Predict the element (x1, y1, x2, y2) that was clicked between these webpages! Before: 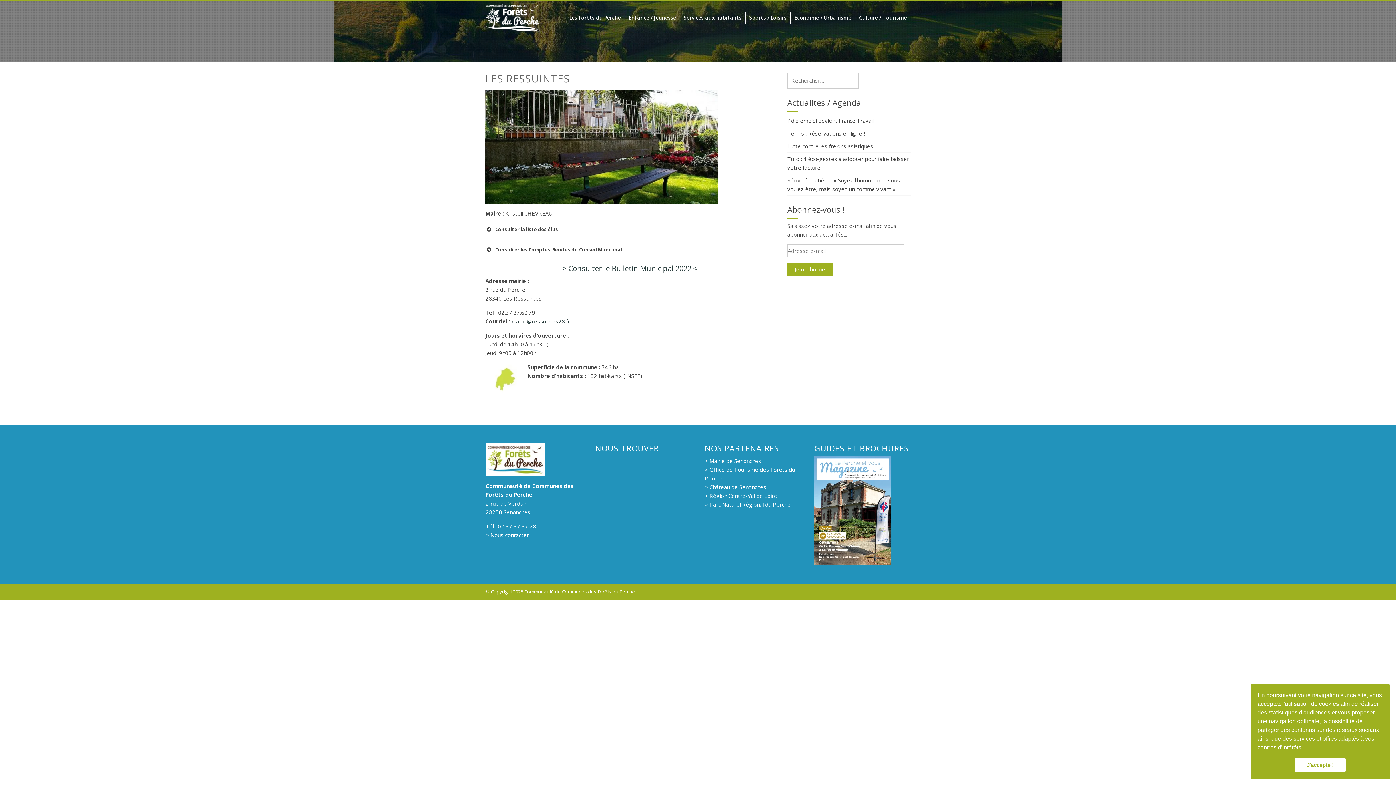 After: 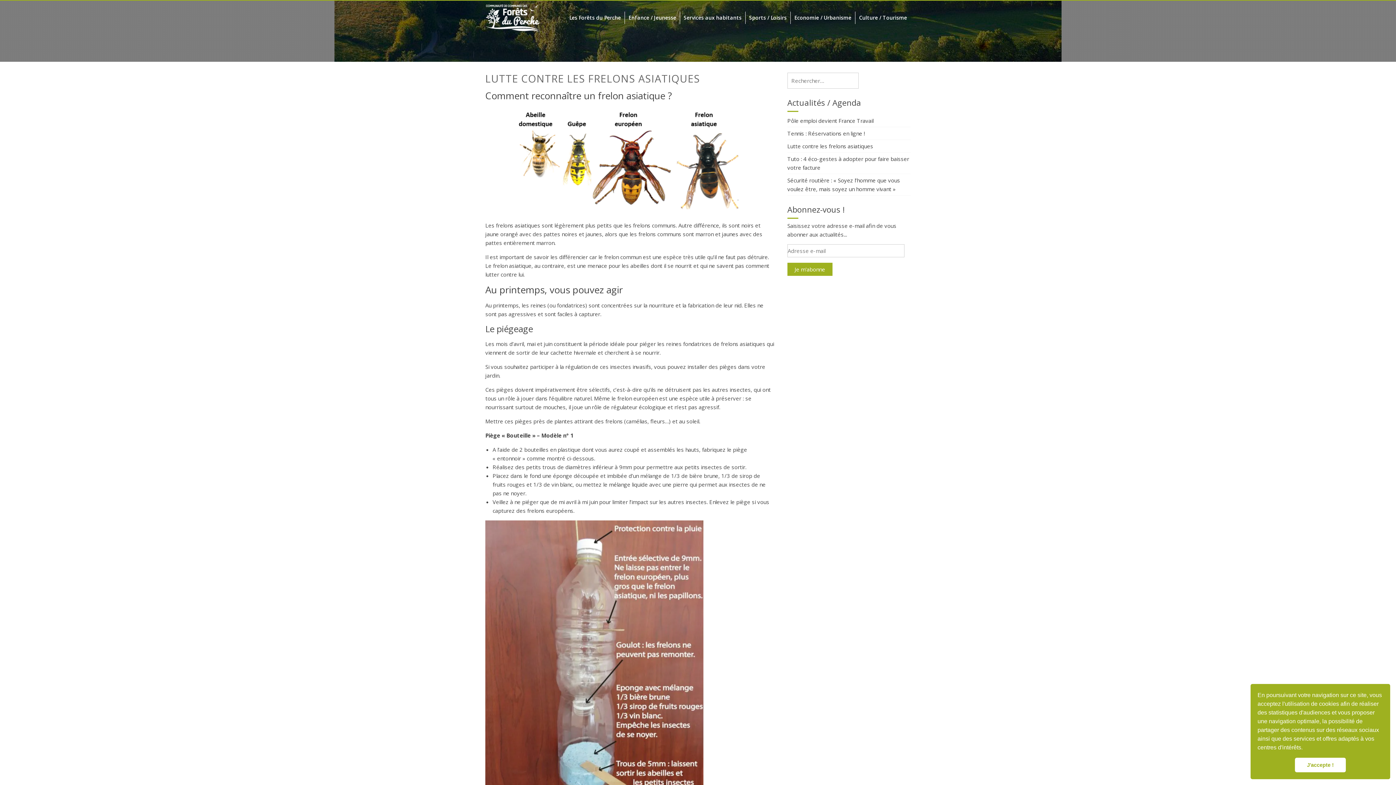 Action: label: Lutte contre les frelons asiatiques bbox: (787, 142, 873, 149)